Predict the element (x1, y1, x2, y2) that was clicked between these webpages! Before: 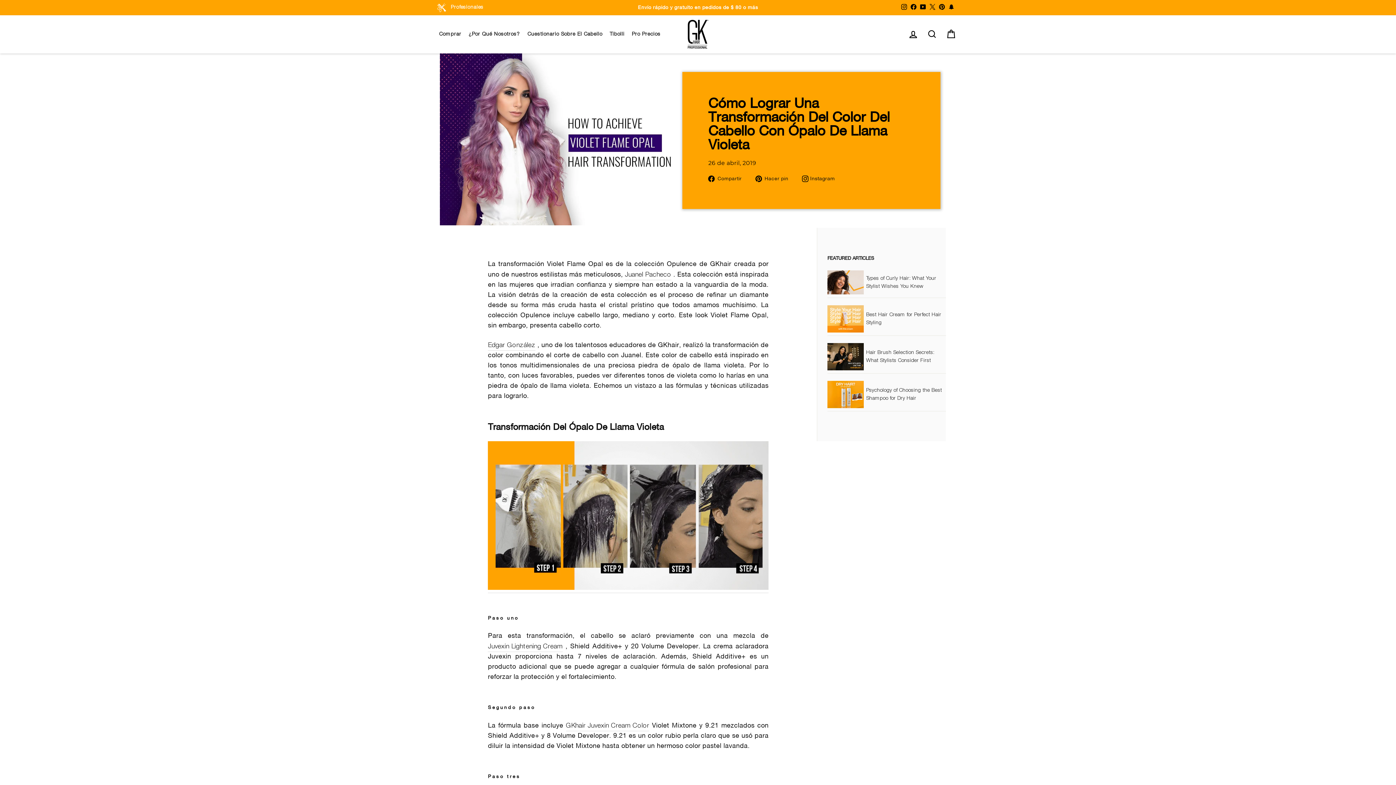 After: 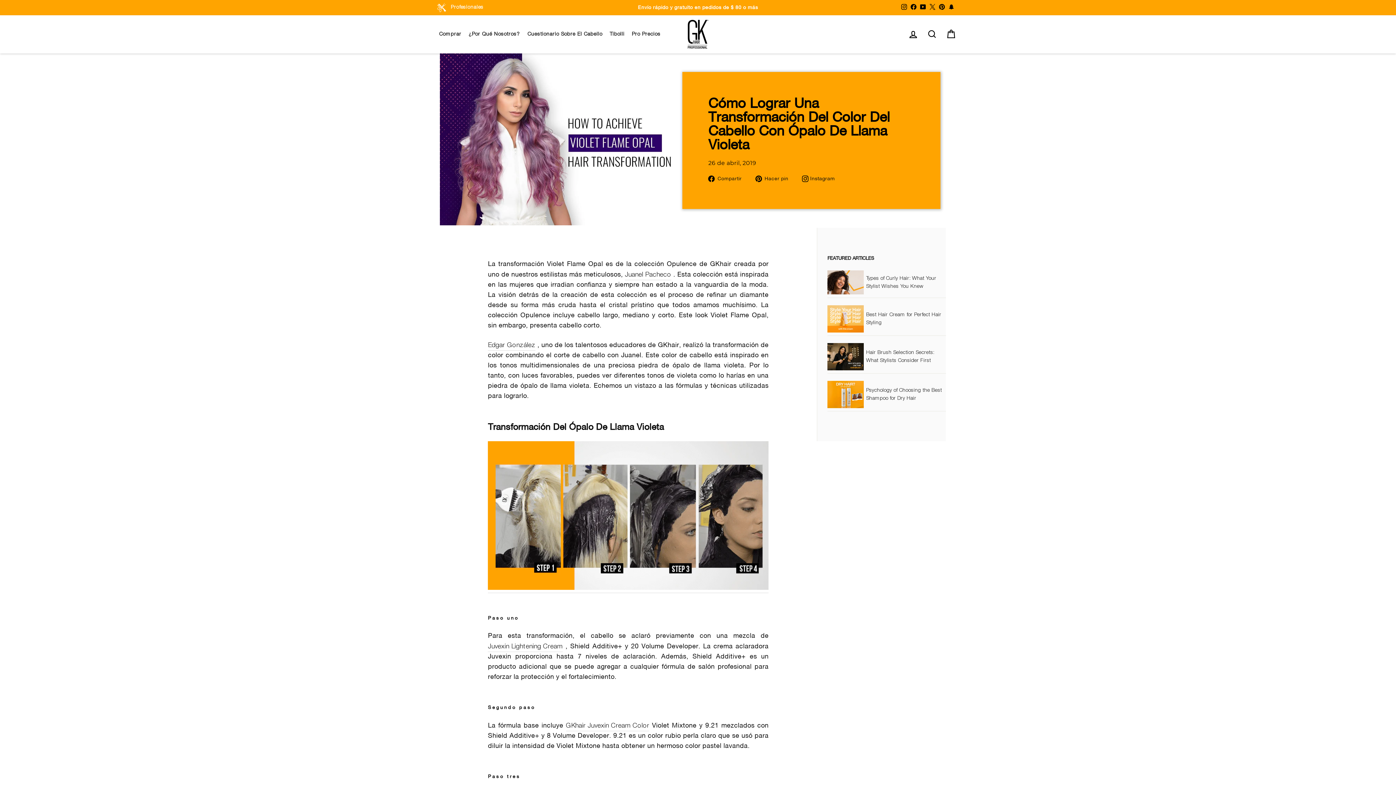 Action: label: Snapchat bbox: (946, 1, 956, 13)